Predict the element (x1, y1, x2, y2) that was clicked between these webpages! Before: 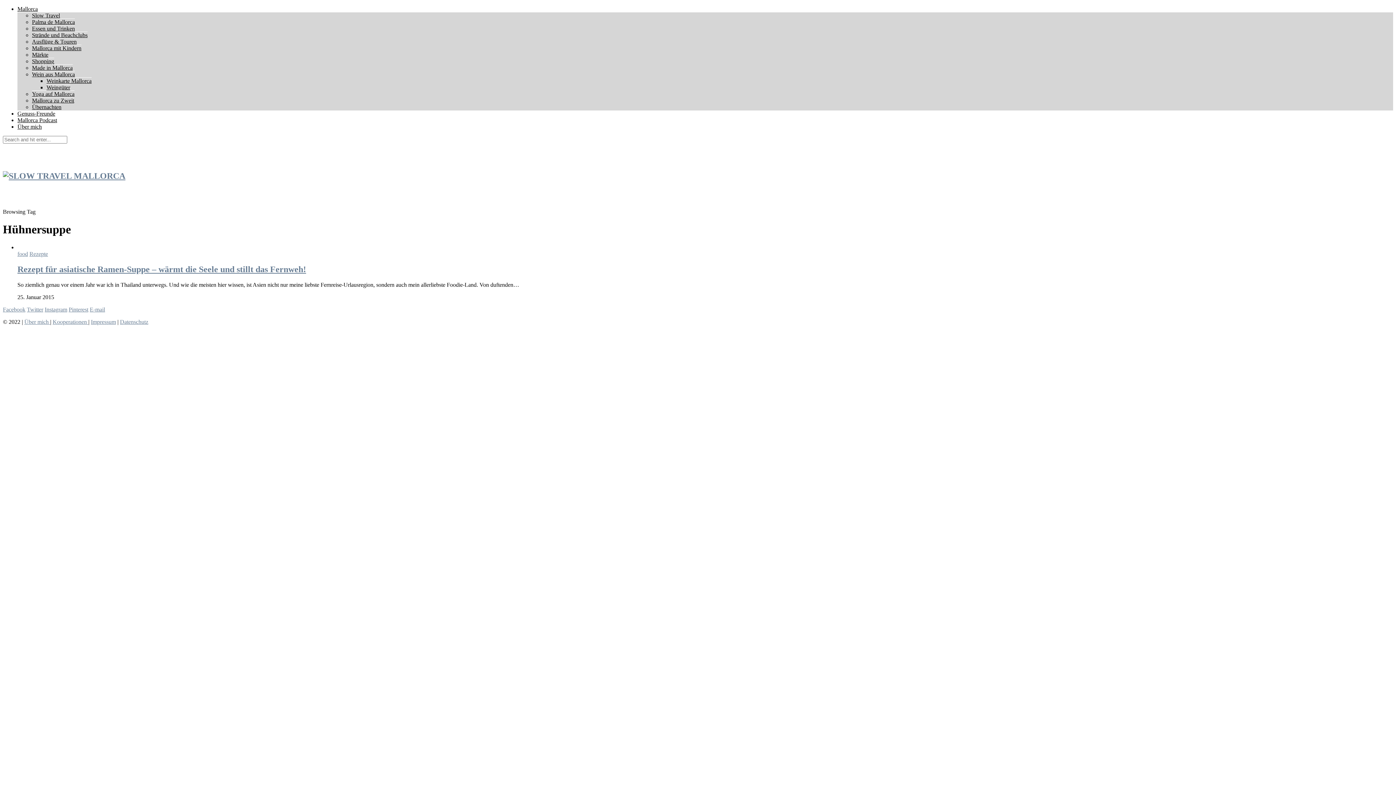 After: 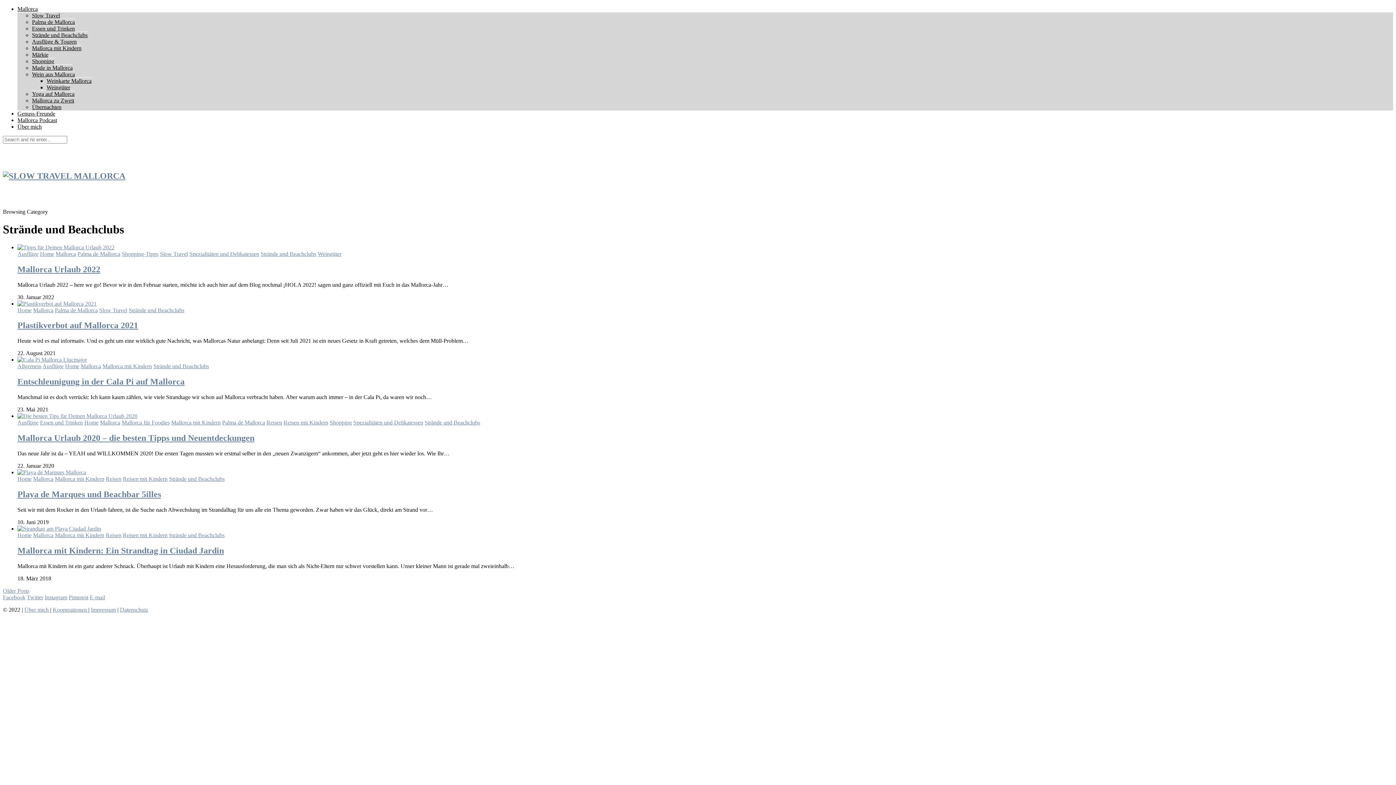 Action: bbox: (32, 31, 87, 38) label: Strände und Beachclubs